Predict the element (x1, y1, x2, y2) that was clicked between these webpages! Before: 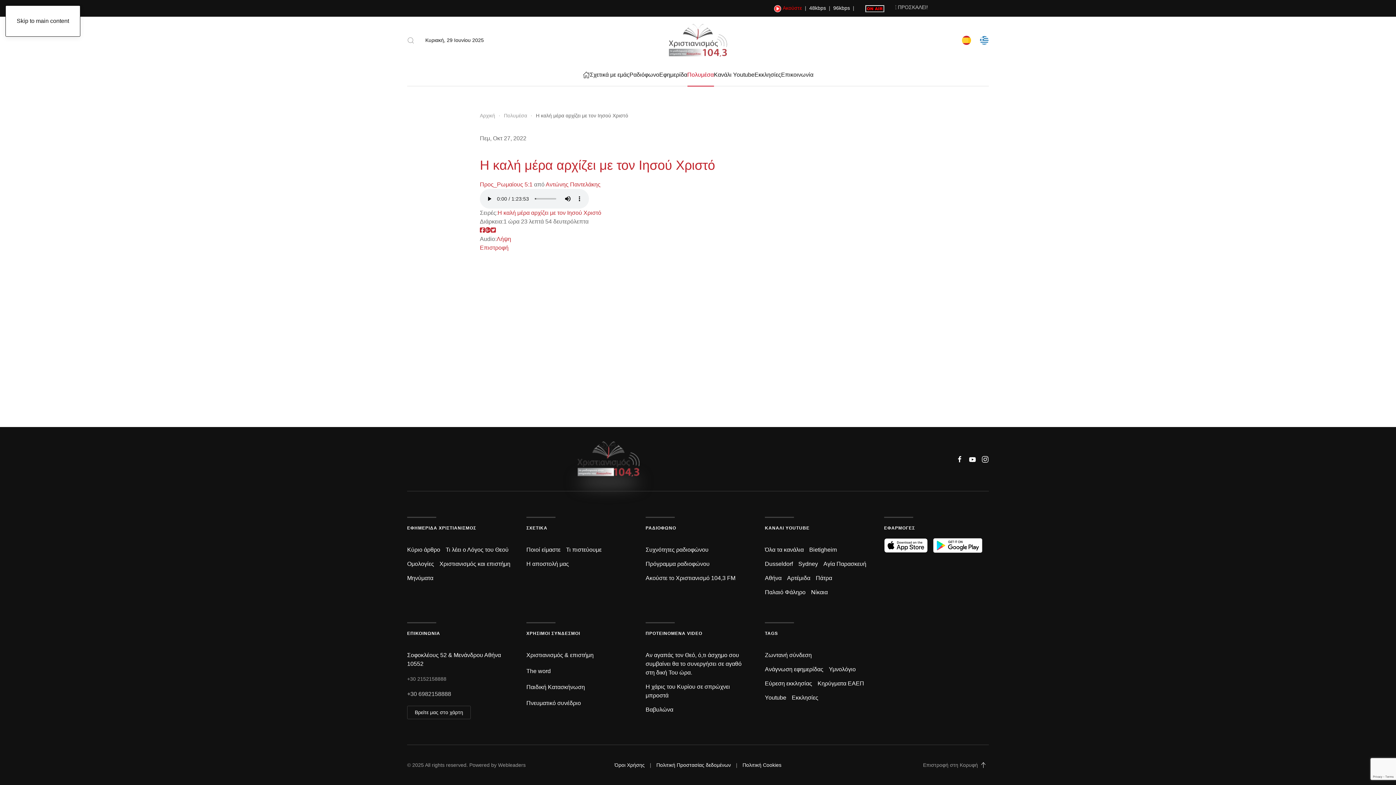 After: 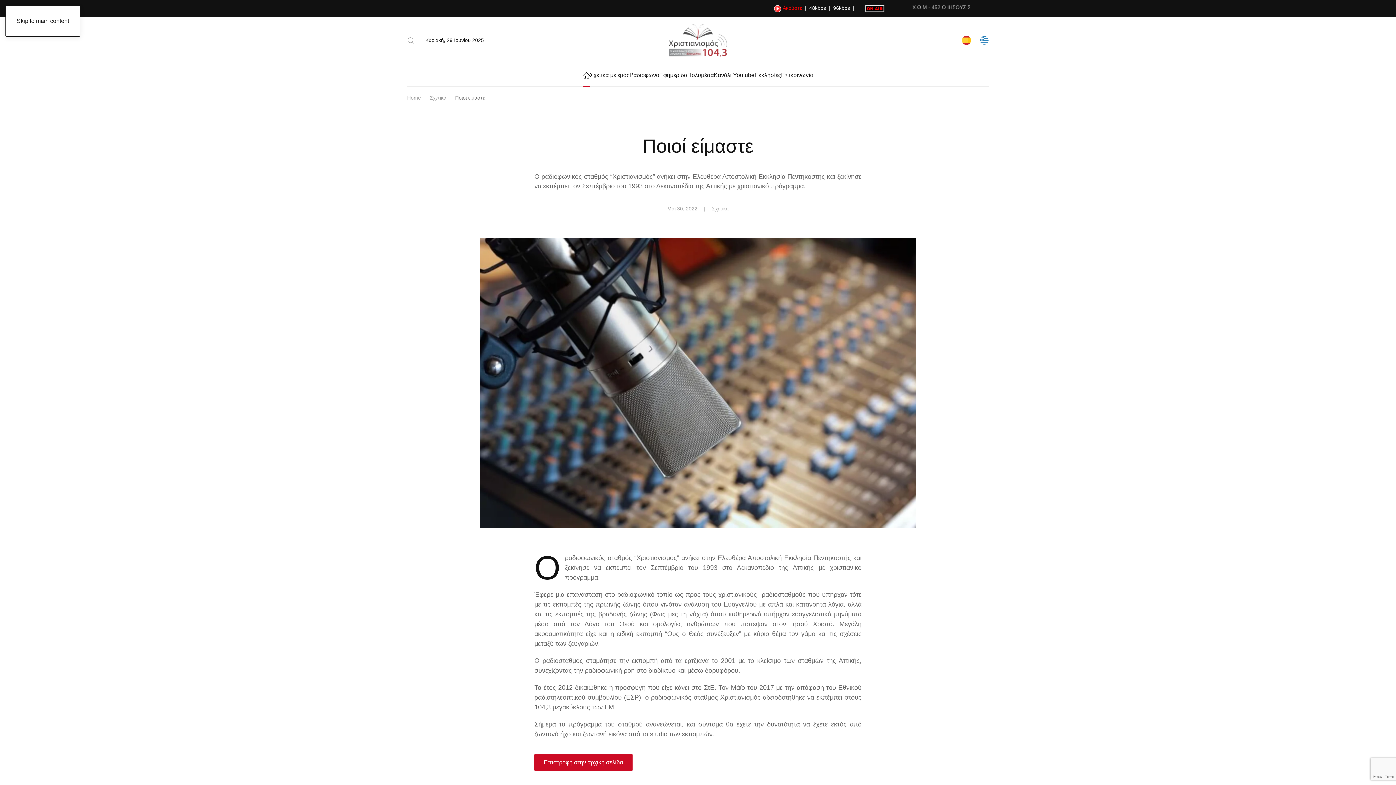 Action: bbox: (526, 546, 560, 553) label: Ποιοί είμαστε